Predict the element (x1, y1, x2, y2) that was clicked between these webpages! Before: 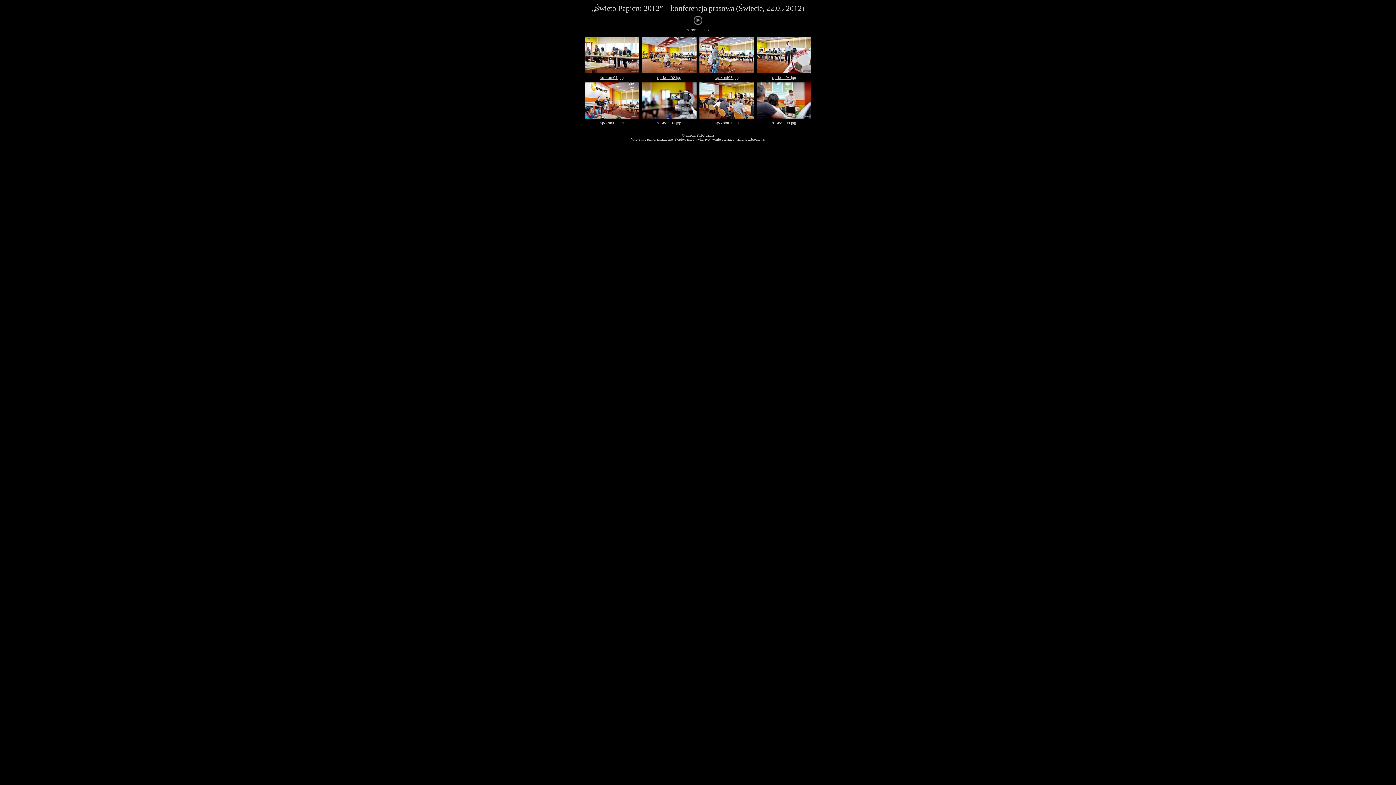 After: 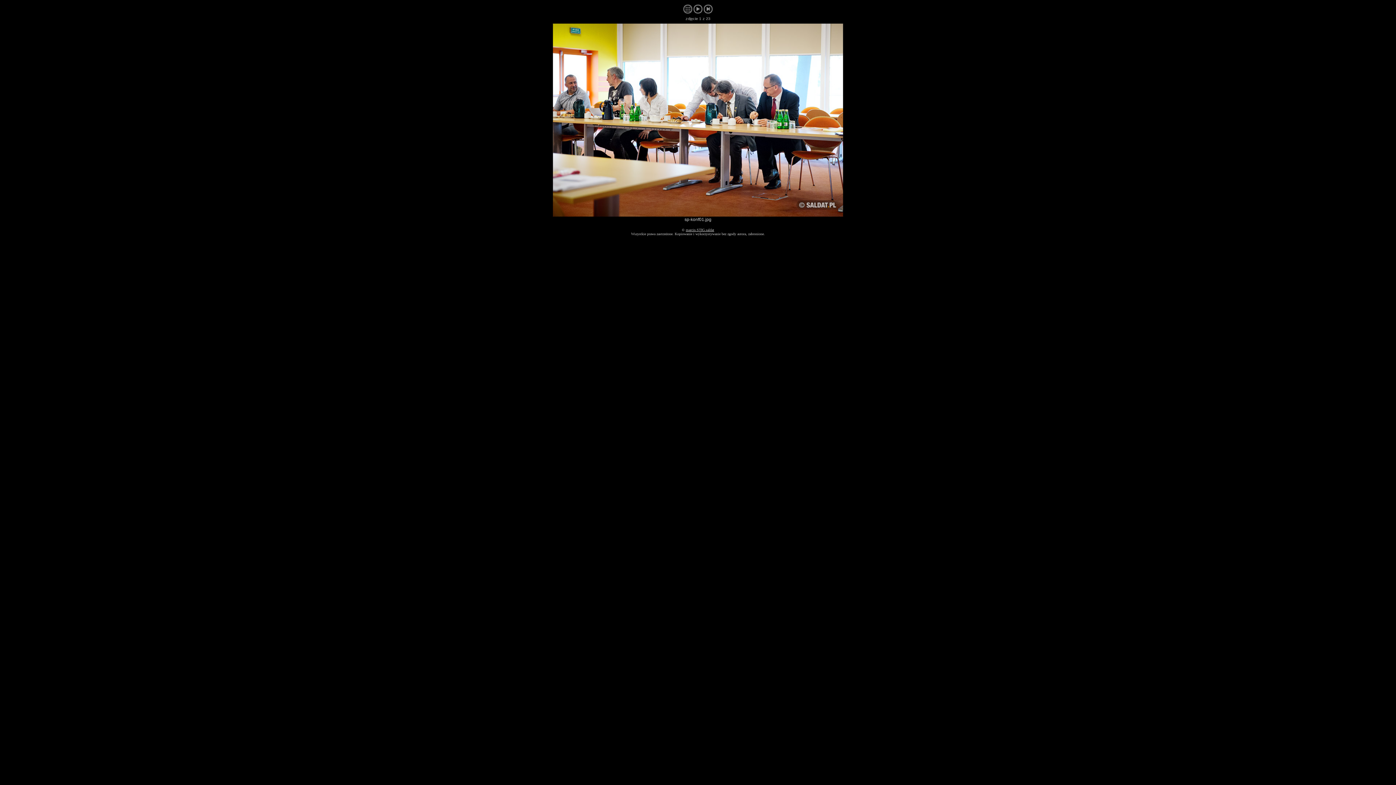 Action: bbox: (584, 68, 639, 74)